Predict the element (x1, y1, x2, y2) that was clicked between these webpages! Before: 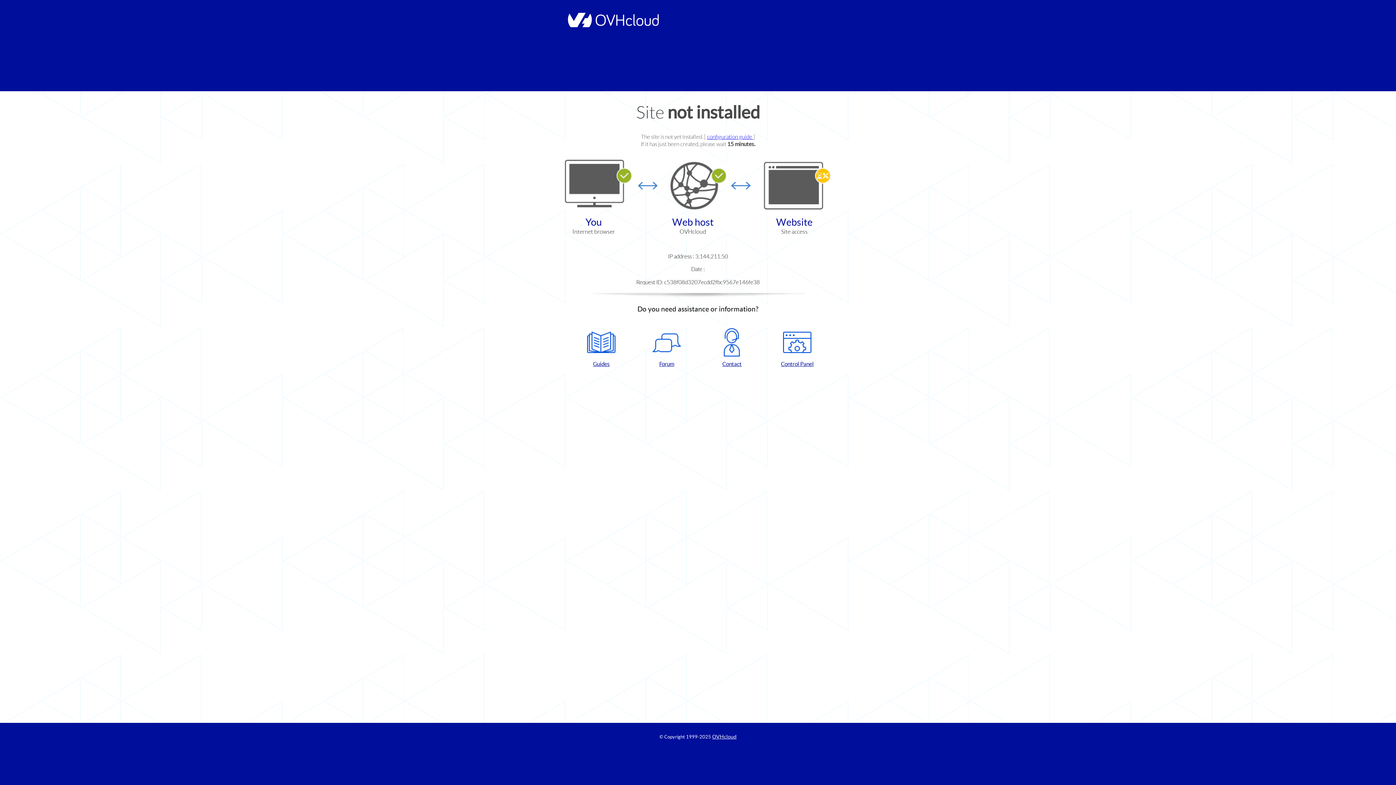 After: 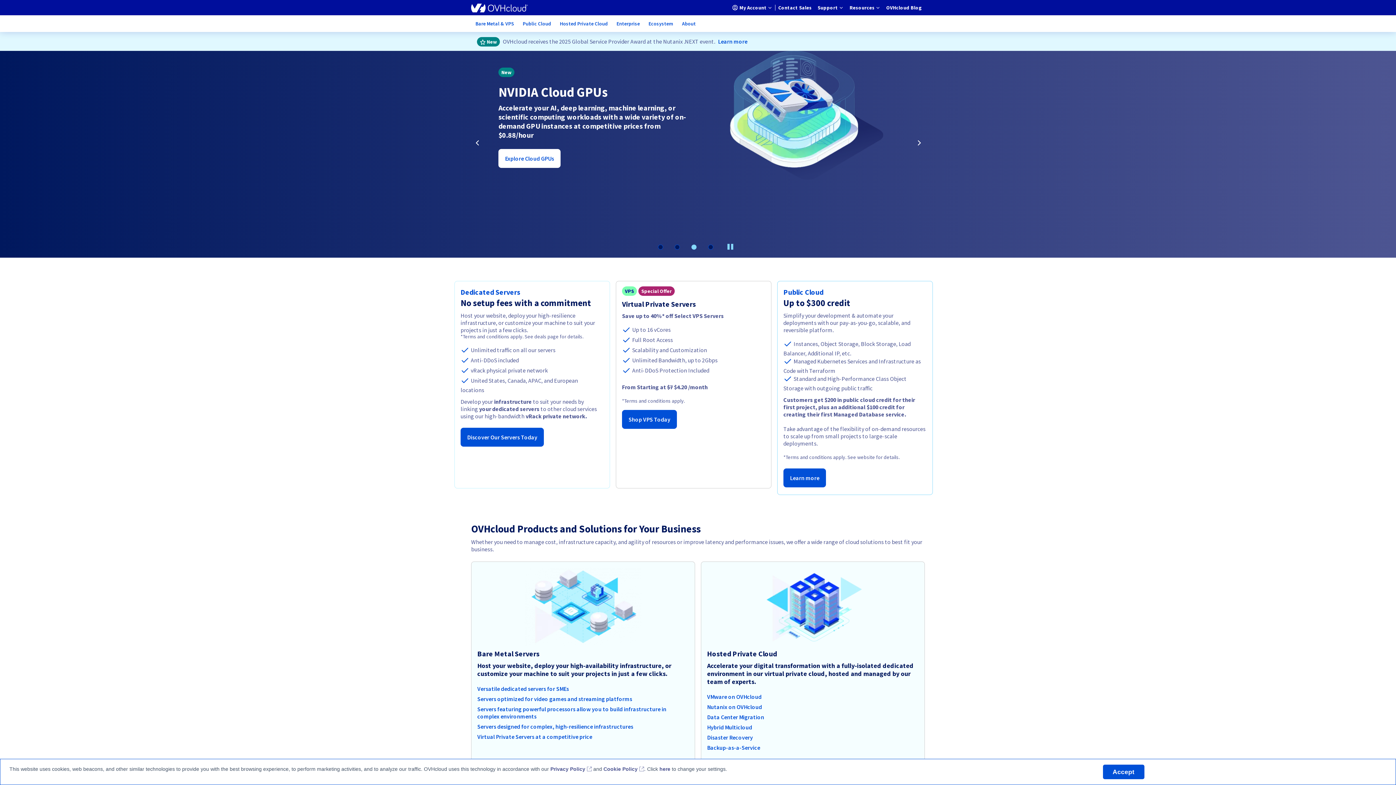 Action: bbox: (564, 22, 658, 28)